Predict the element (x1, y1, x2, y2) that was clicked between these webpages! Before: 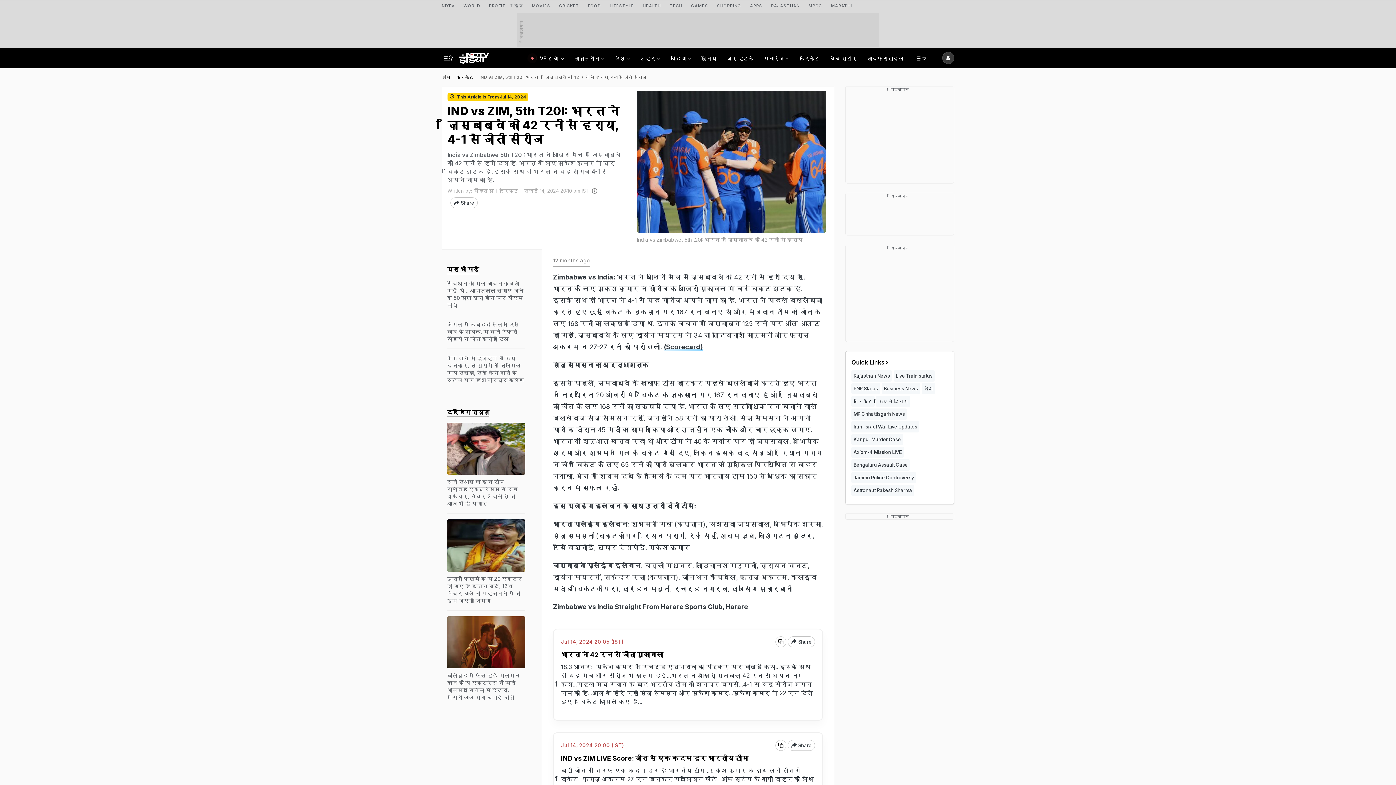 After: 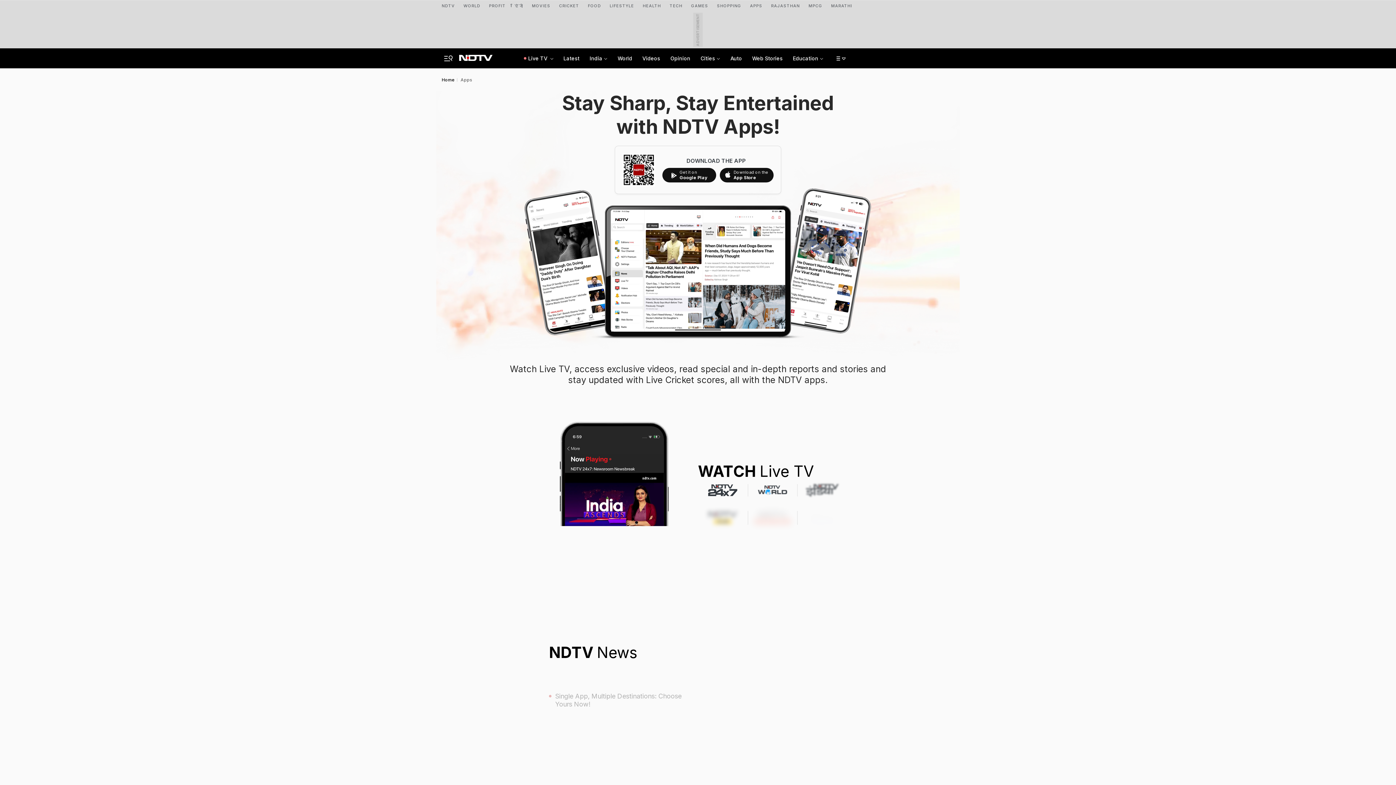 Action: label: APPS bbox: (750, 0, 762, 9)